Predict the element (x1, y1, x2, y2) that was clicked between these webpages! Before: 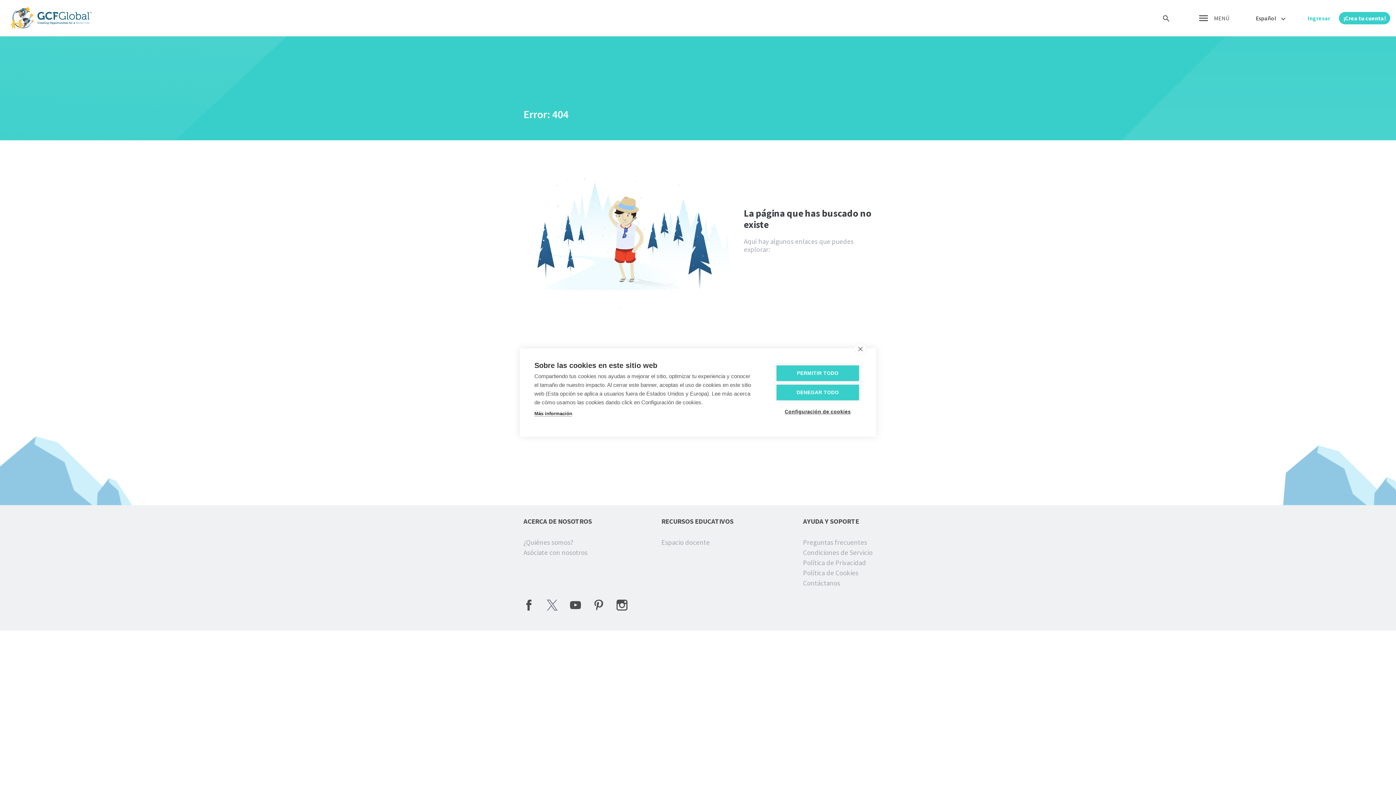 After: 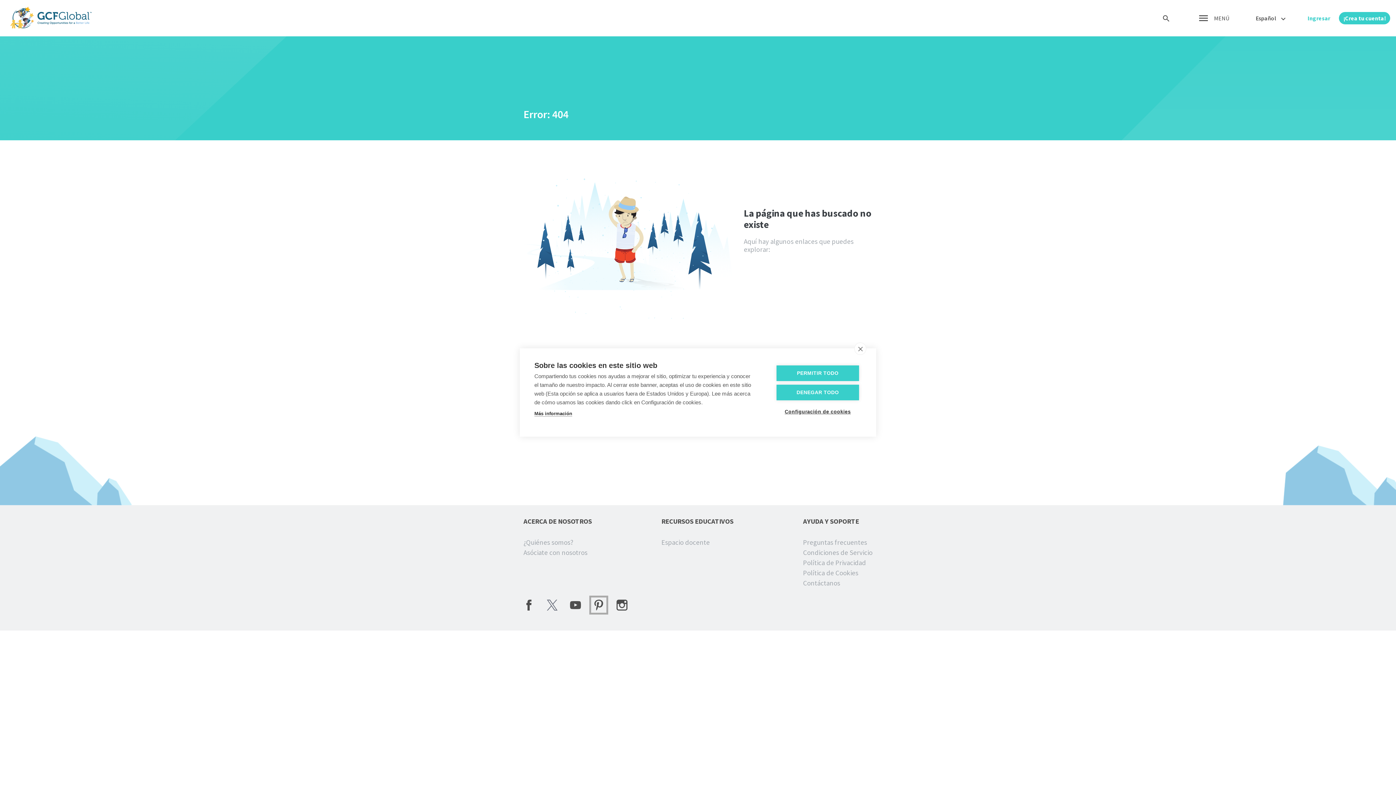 Action: label:   bbox: (593, 604, 605, 612)